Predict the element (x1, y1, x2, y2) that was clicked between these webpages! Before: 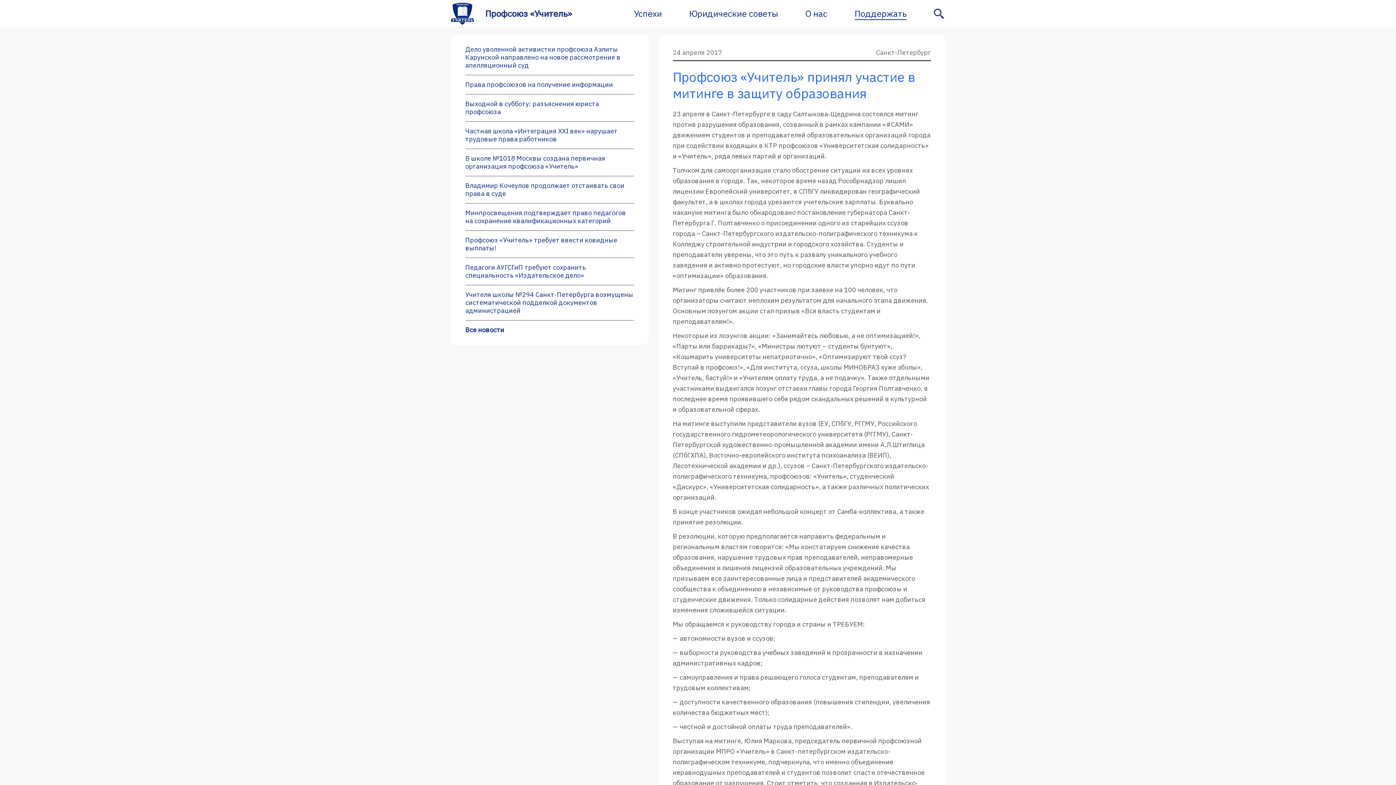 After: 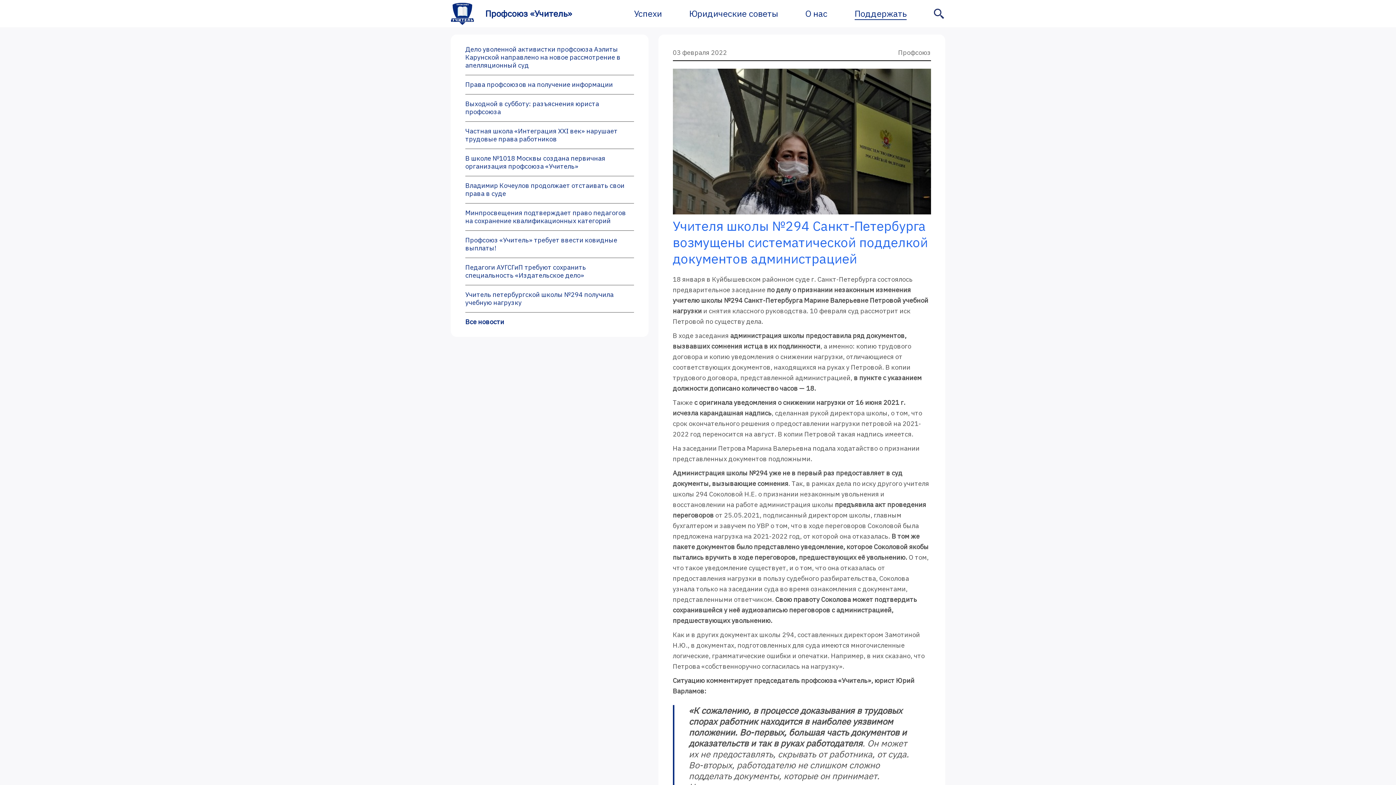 Action: bbox: (465, 290, 633, 314) label: Учителя школы №294 Санкт-Петербурга возмущены систематической подделкой документов администрацией